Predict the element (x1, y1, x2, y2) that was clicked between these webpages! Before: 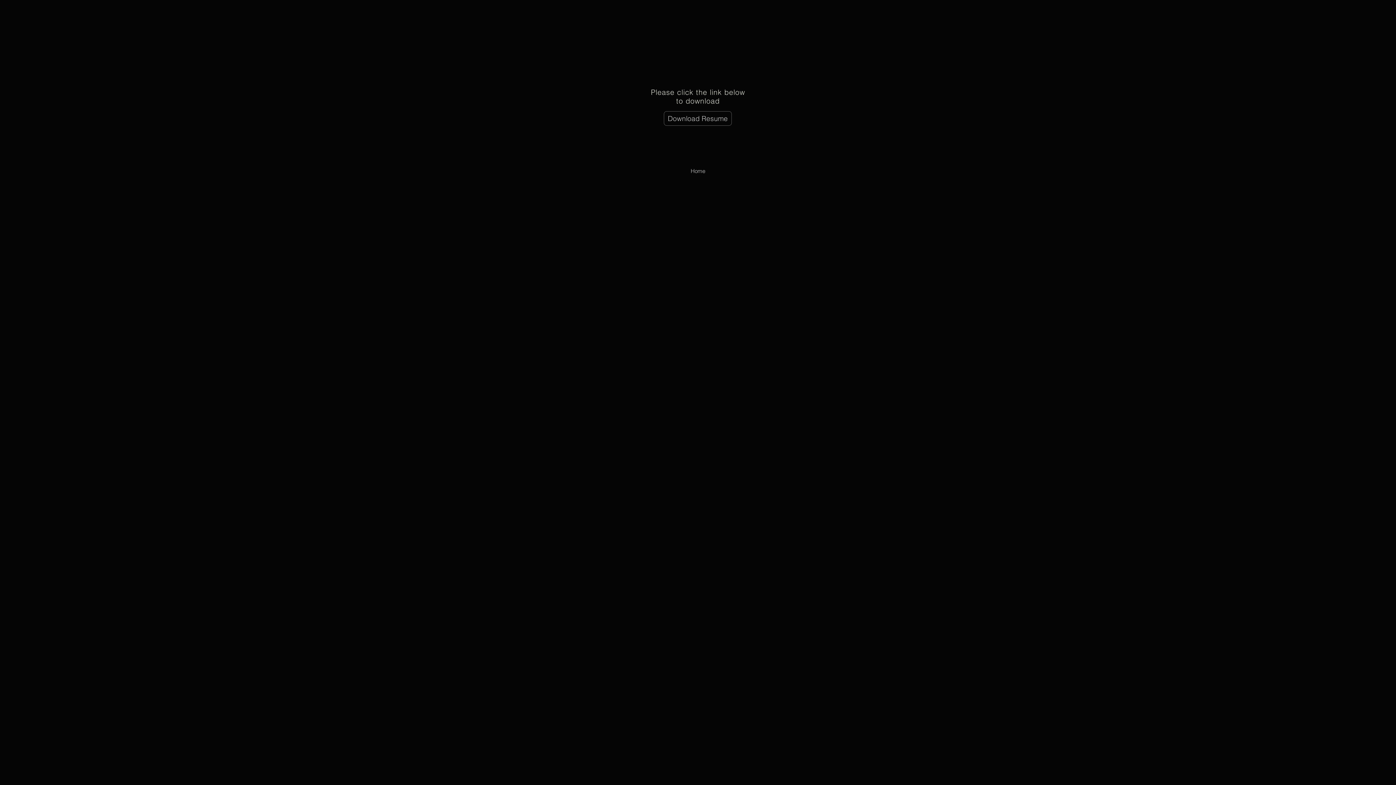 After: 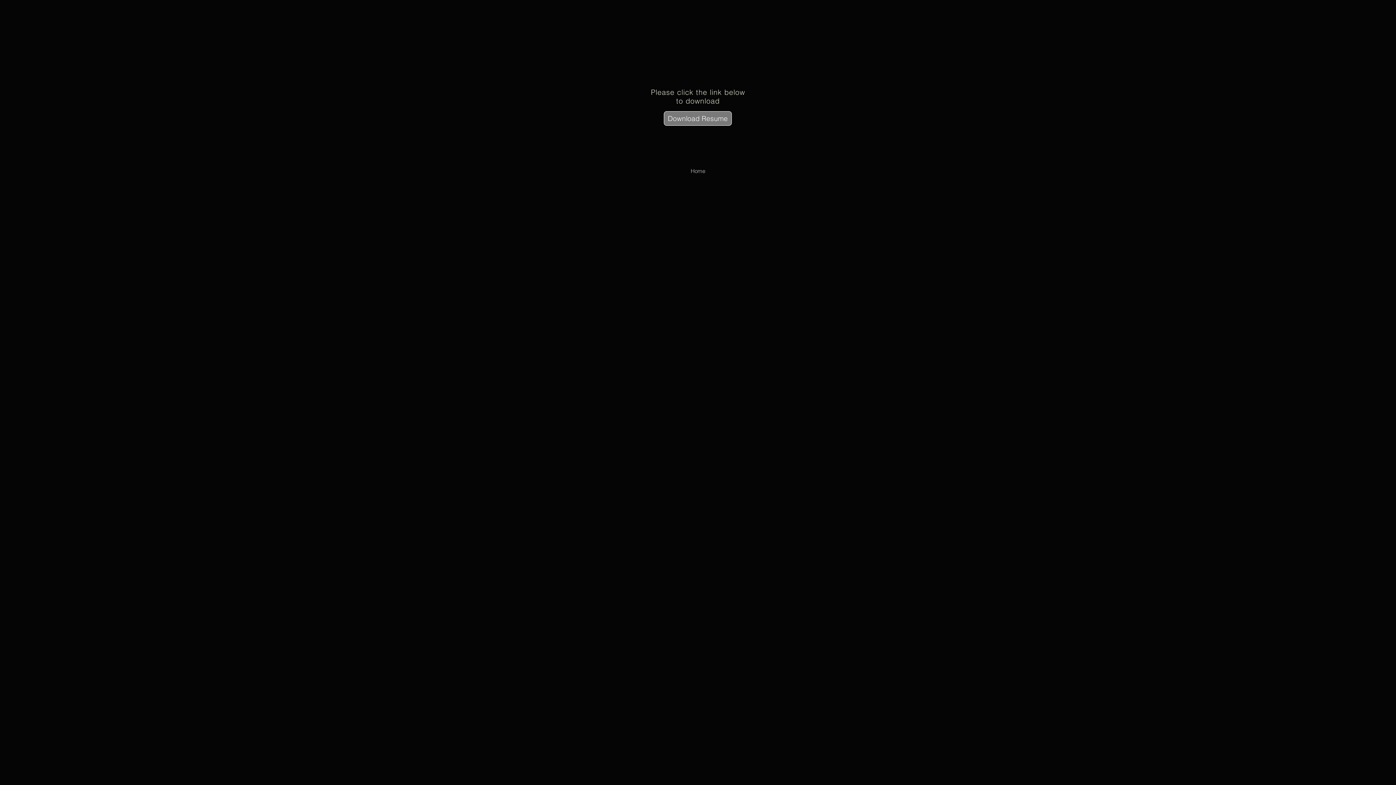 Action: bbox: (664, 111, 732, 125) label: Download Resume